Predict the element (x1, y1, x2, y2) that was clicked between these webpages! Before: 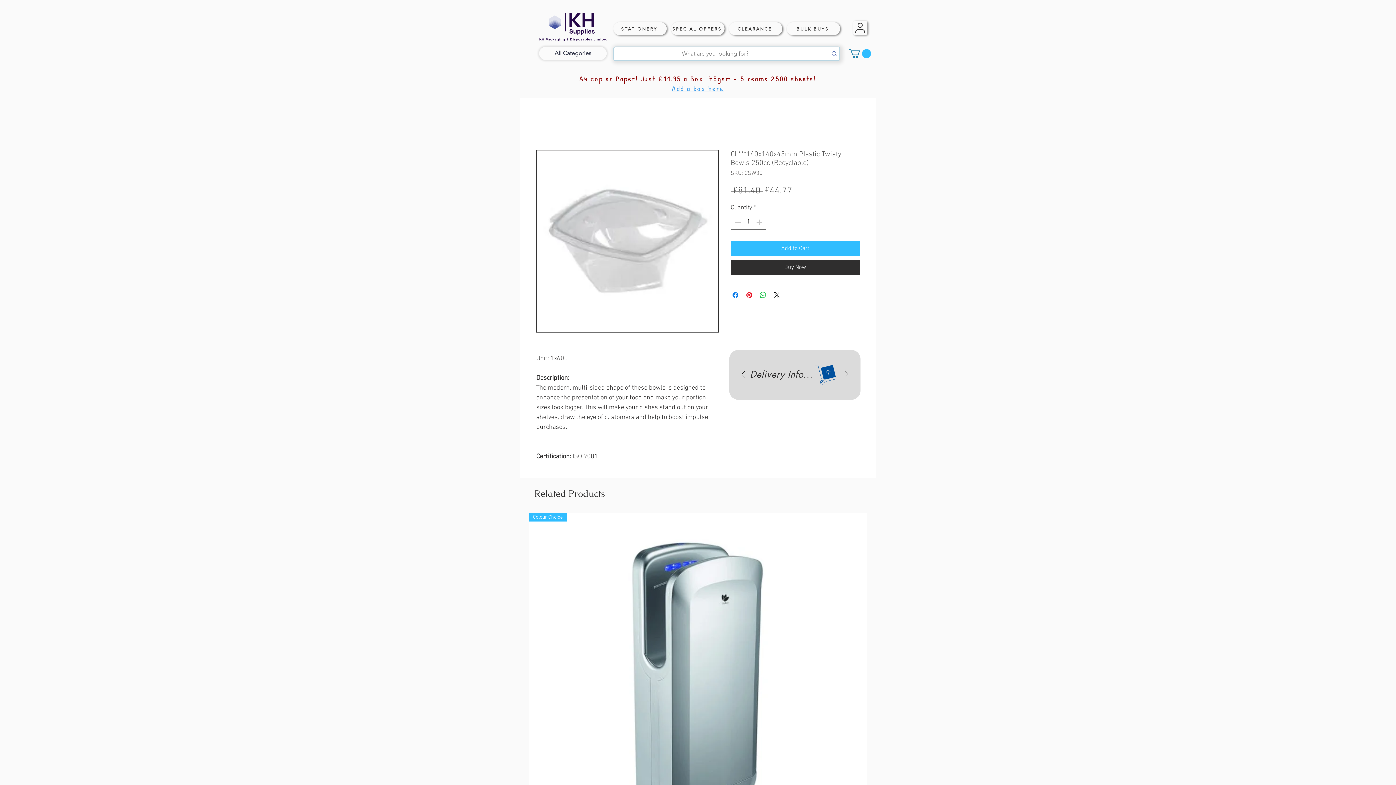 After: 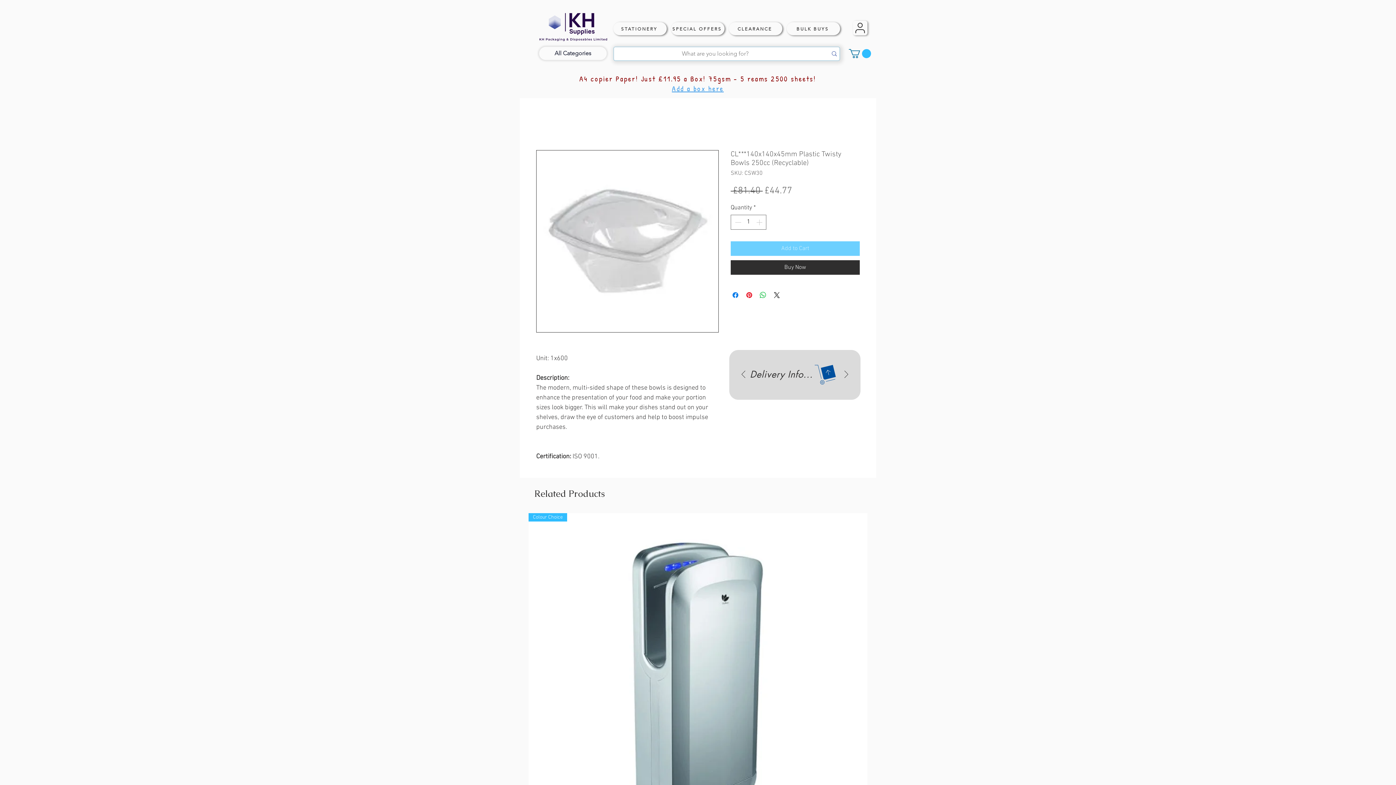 Action: label: Add to Cart bbox: (730, 241, 860, 256)